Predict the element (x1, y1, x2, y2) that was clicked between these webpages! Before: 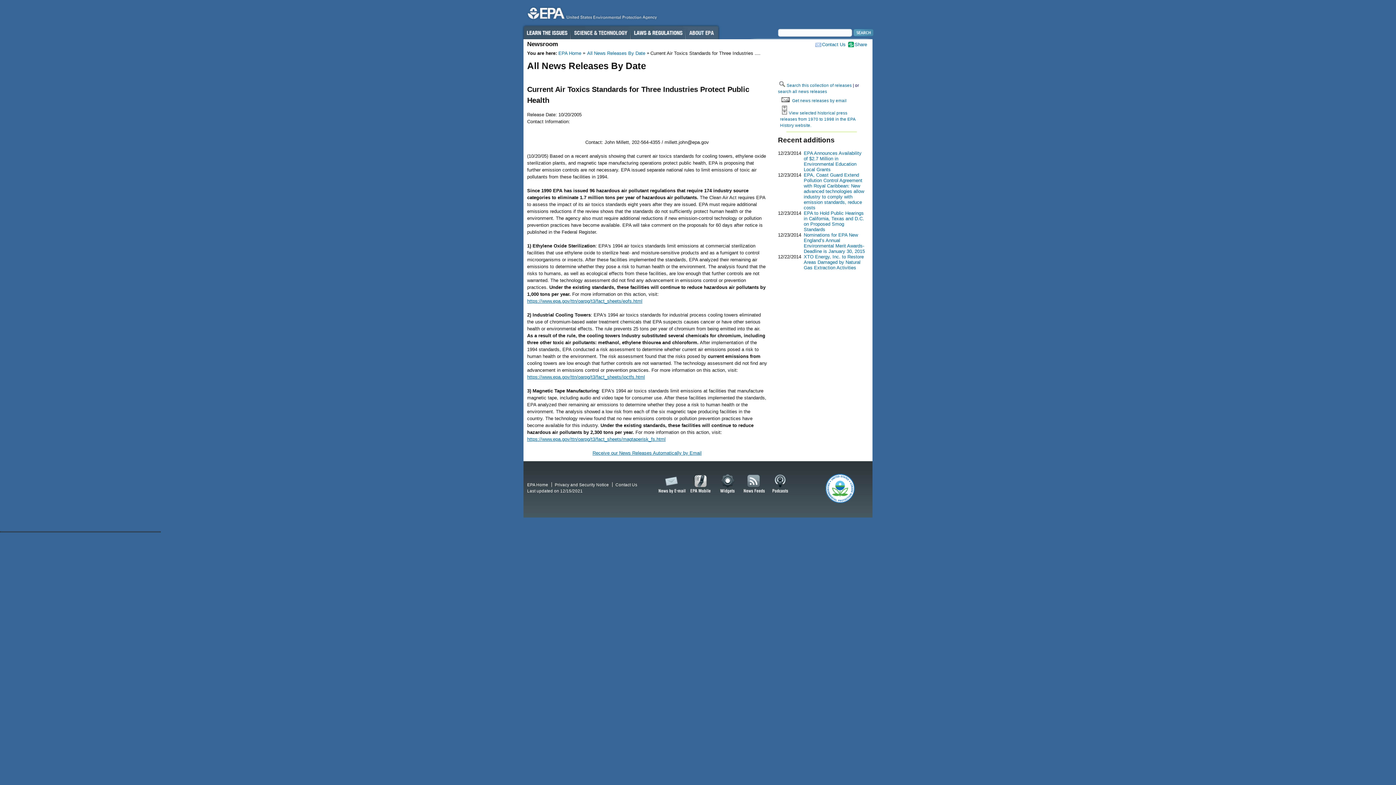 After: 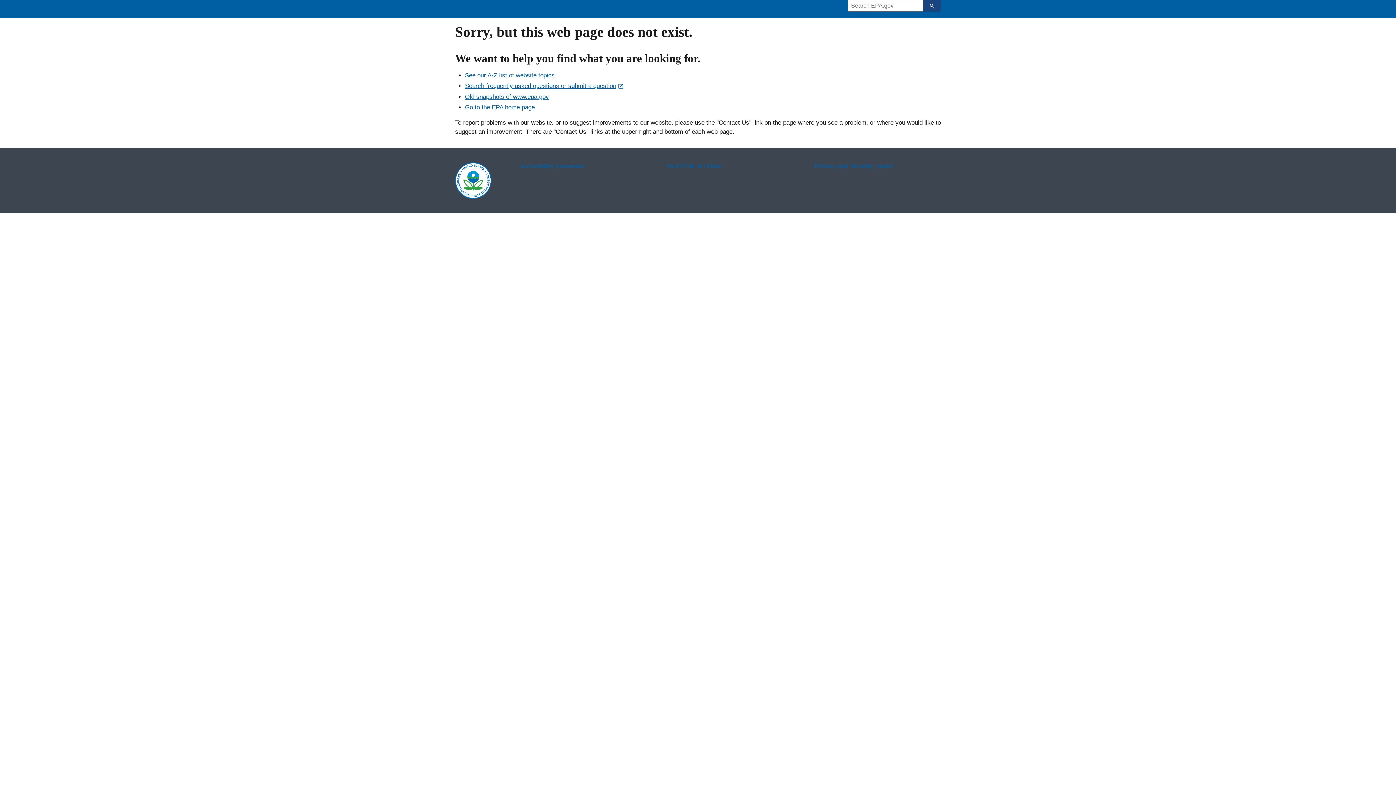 Action: label: Contact Us bbox: (613, 482, 640, 487)